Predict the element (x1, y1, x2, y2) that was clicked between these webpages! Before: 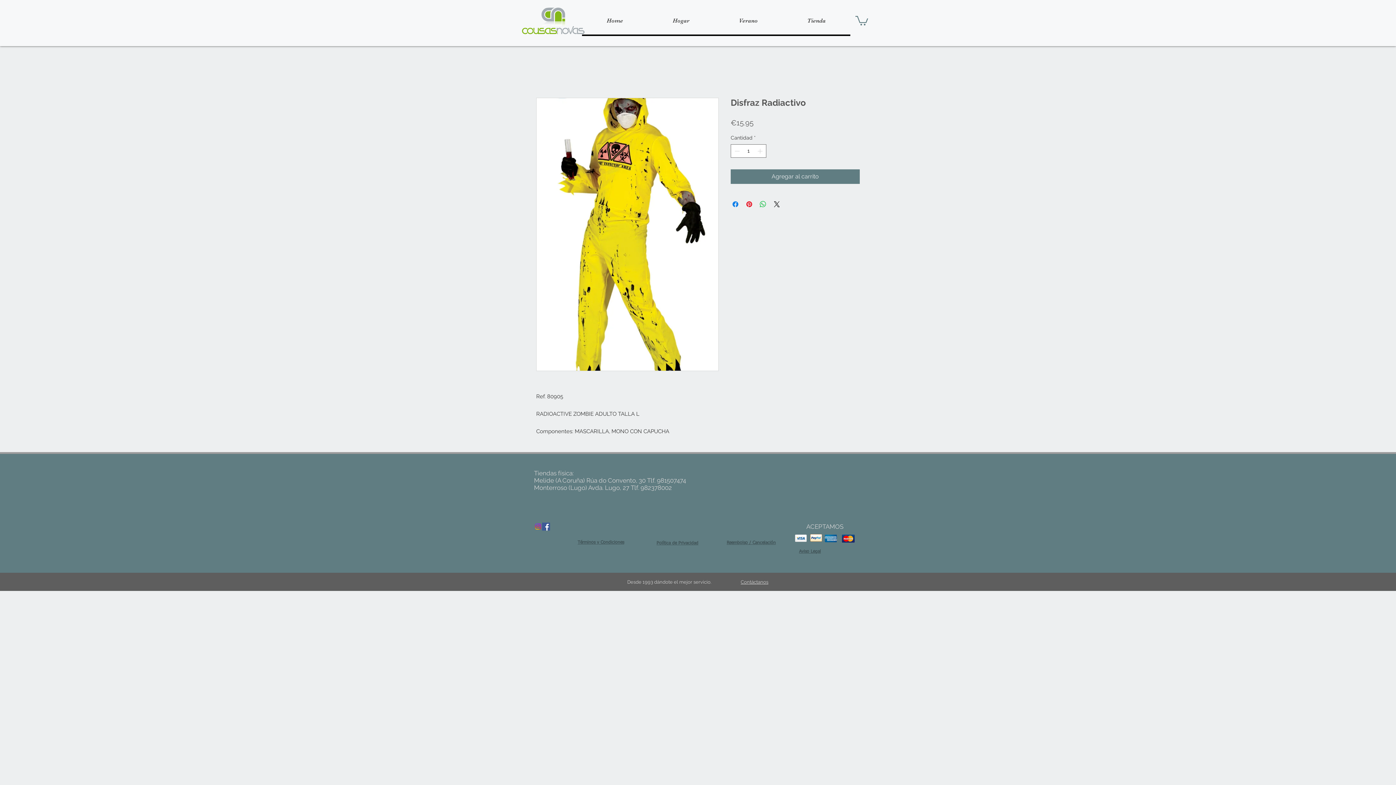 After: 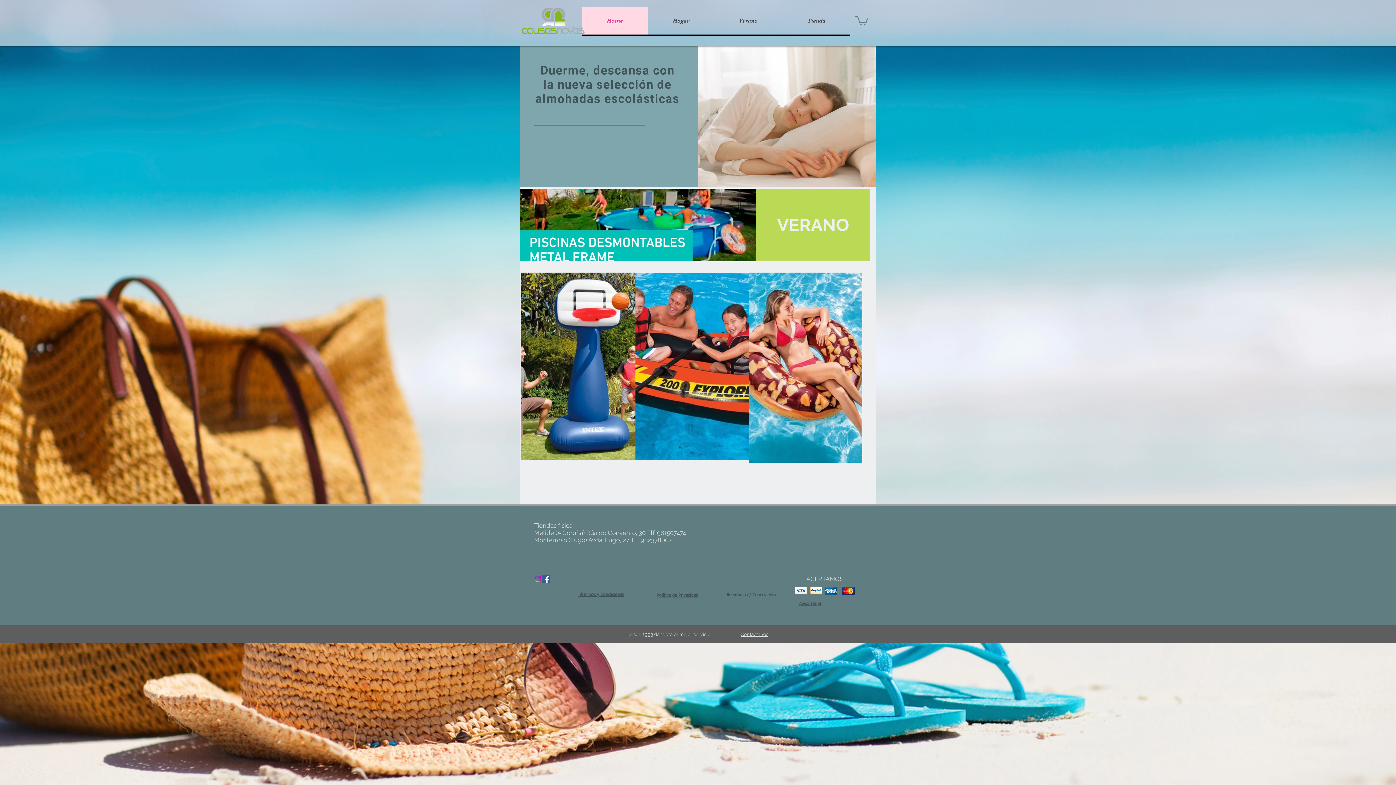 Action: label: Home bbox: (582, 7, 648, 34)